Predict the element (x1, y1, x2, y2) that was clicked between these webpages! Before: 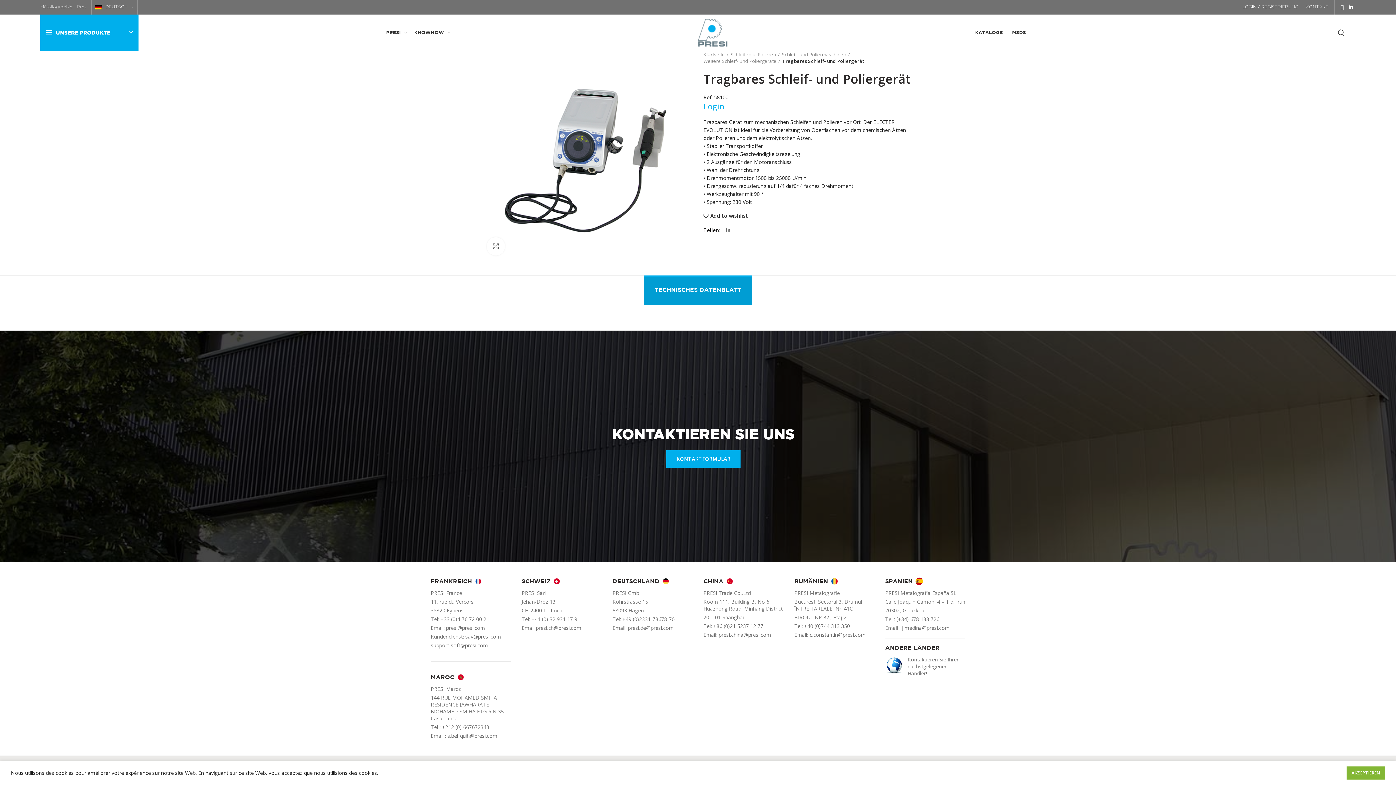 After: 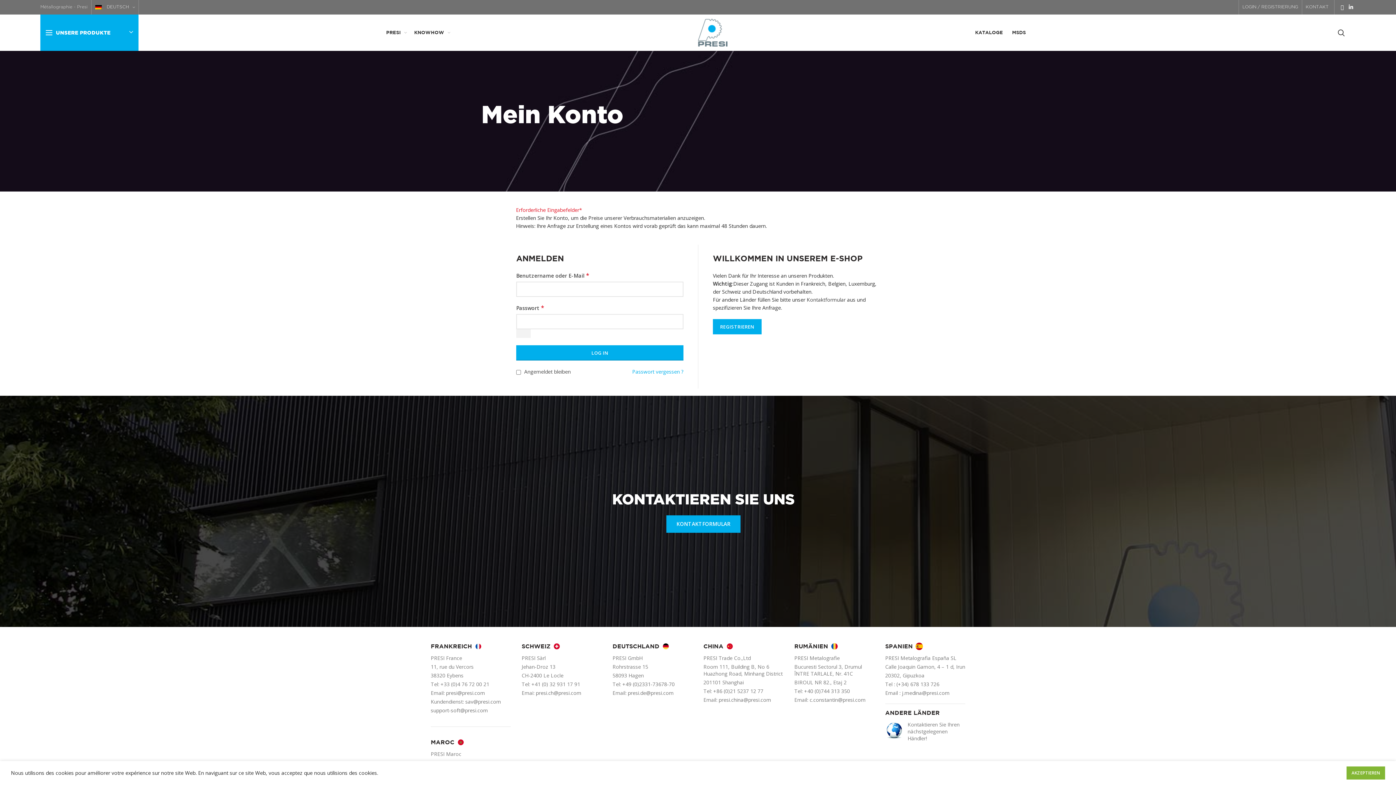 Action: label: Login bbox: (703, 100, 724, 111)